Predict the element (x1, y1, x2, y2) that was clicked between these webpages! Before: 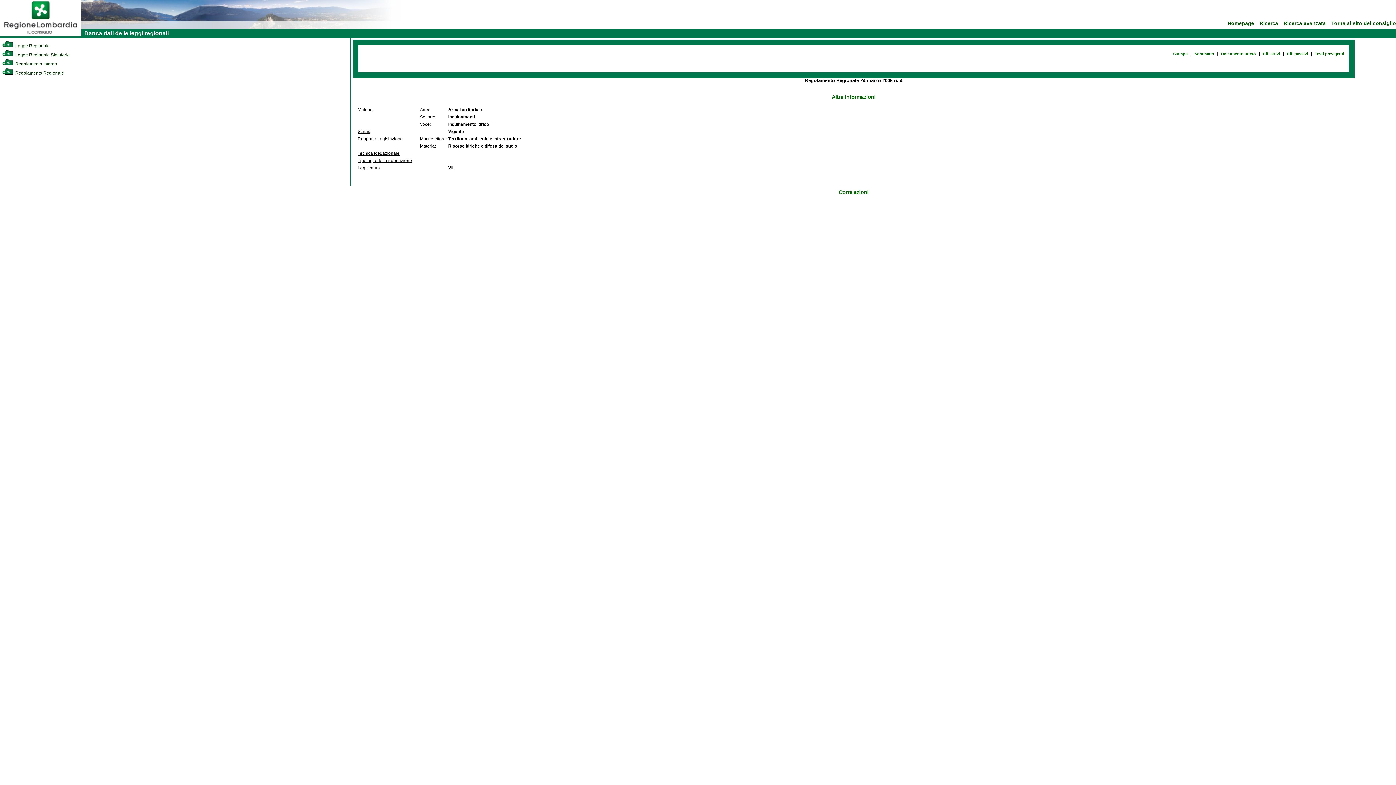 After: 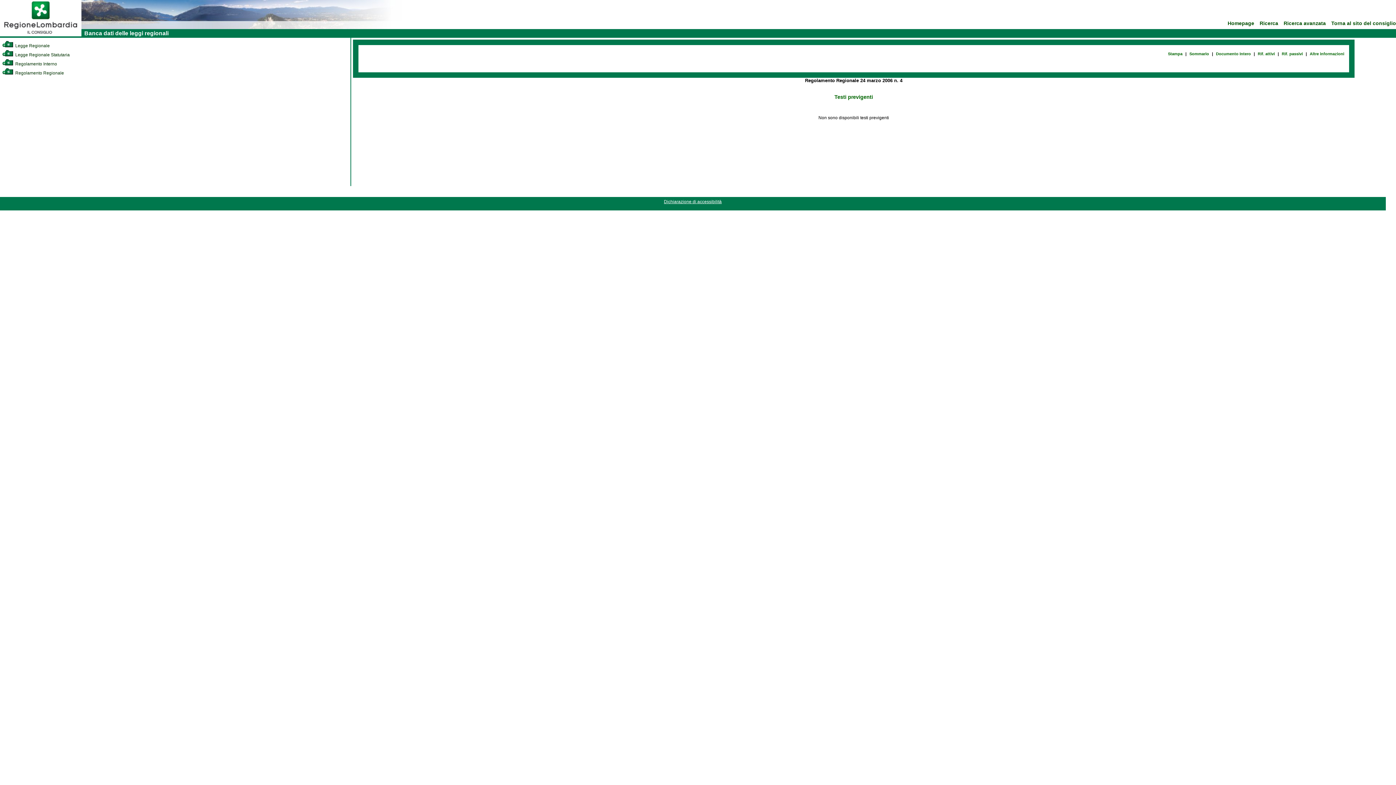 Action: label: Testi previgenti bbox: (1314, 50, 1345, 57)